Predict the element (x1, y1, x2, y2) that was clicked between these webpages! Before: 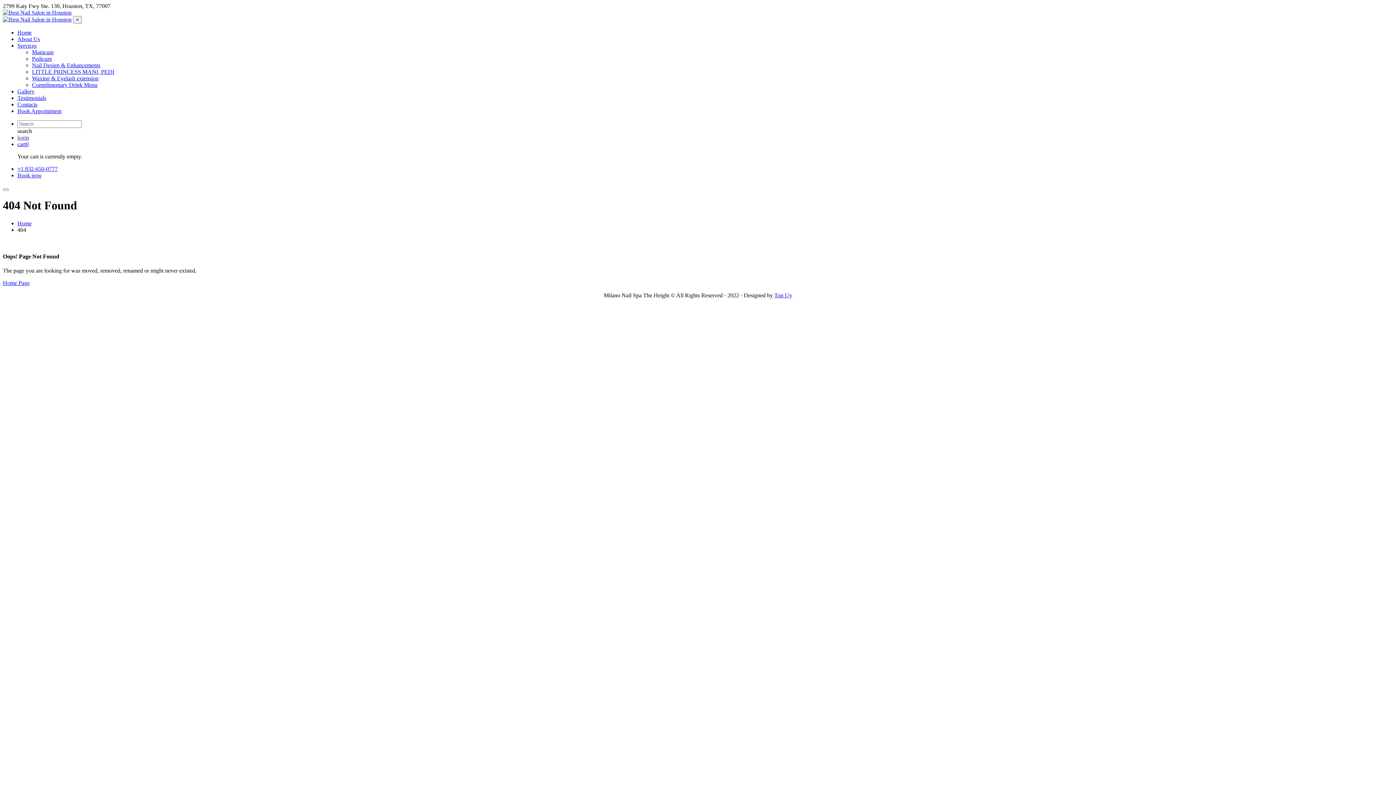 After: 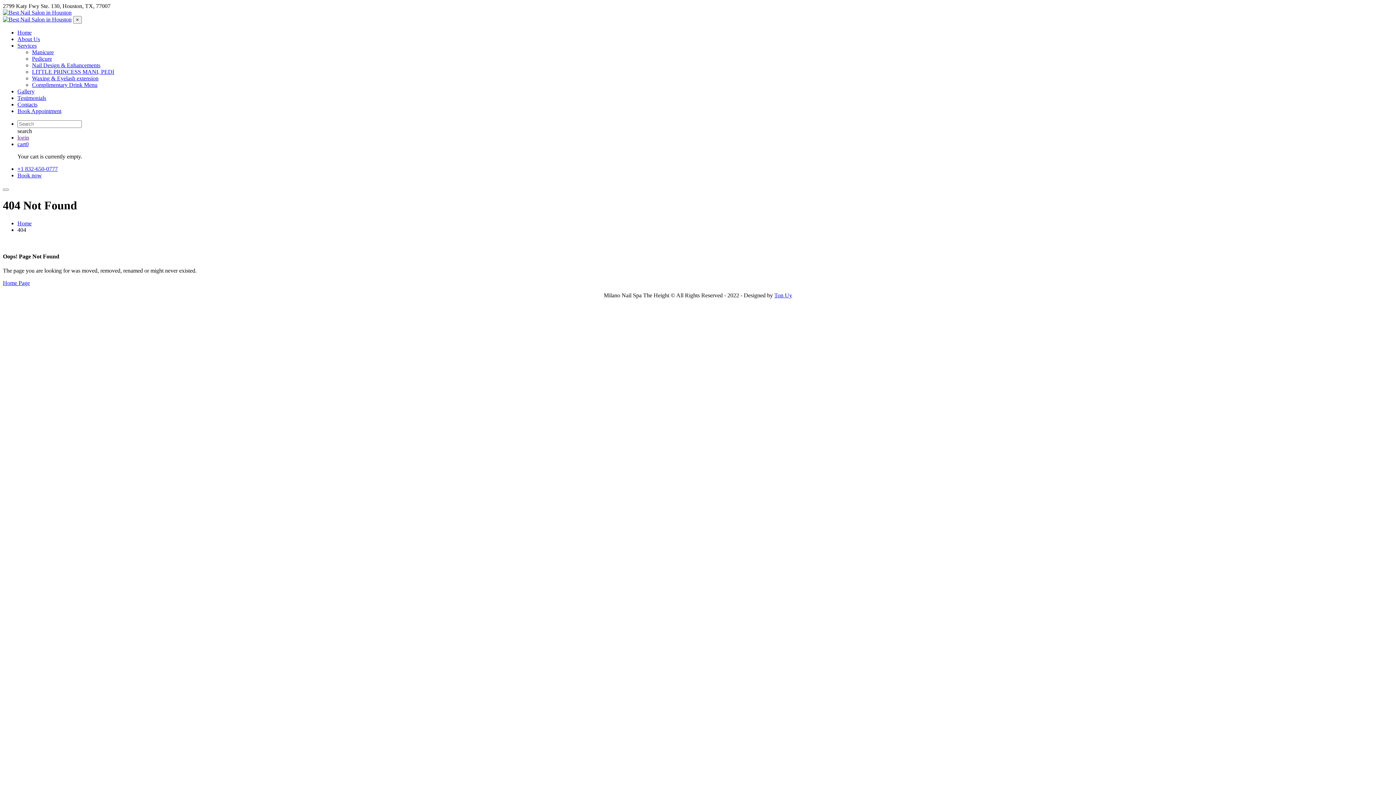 Action: bbox: (17, 165, 57, 172) label: +1 832-650-0777